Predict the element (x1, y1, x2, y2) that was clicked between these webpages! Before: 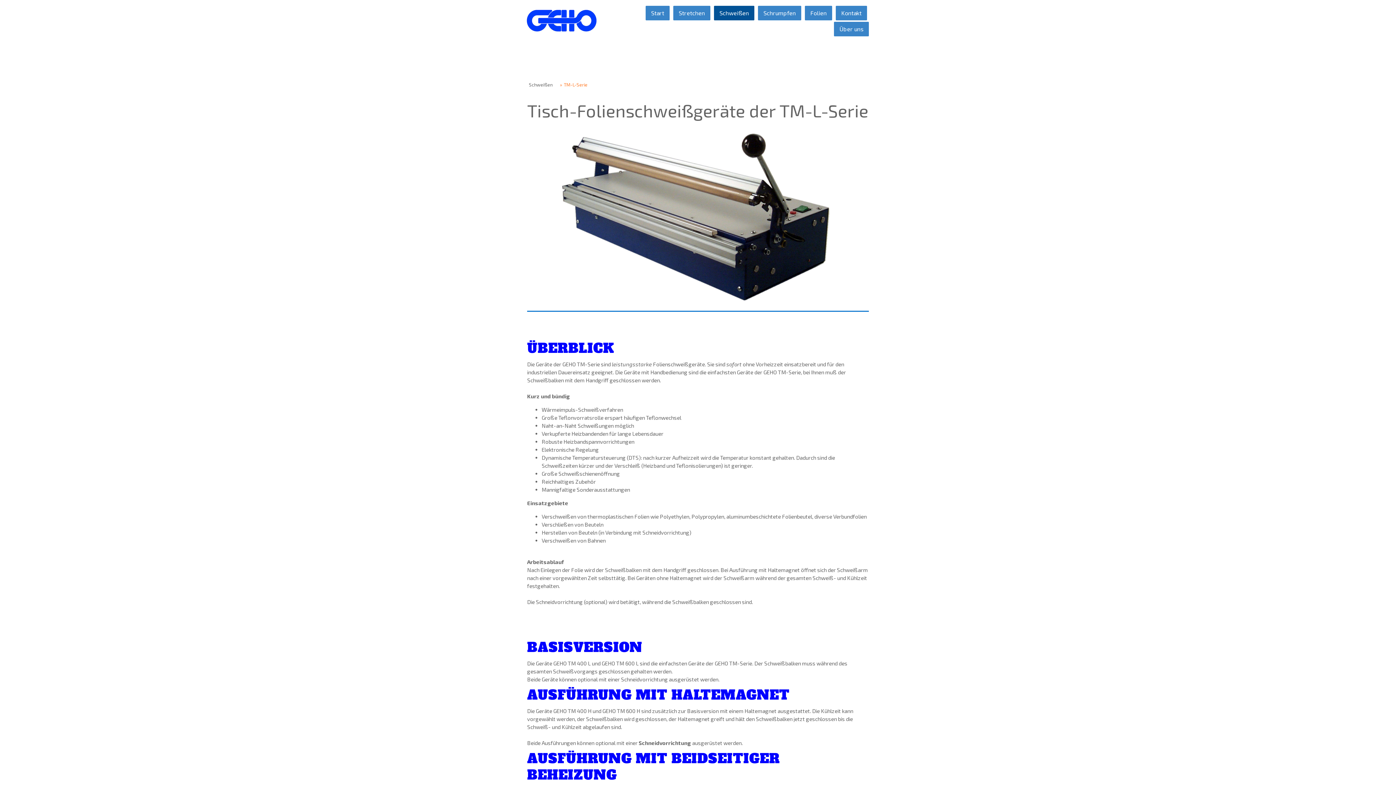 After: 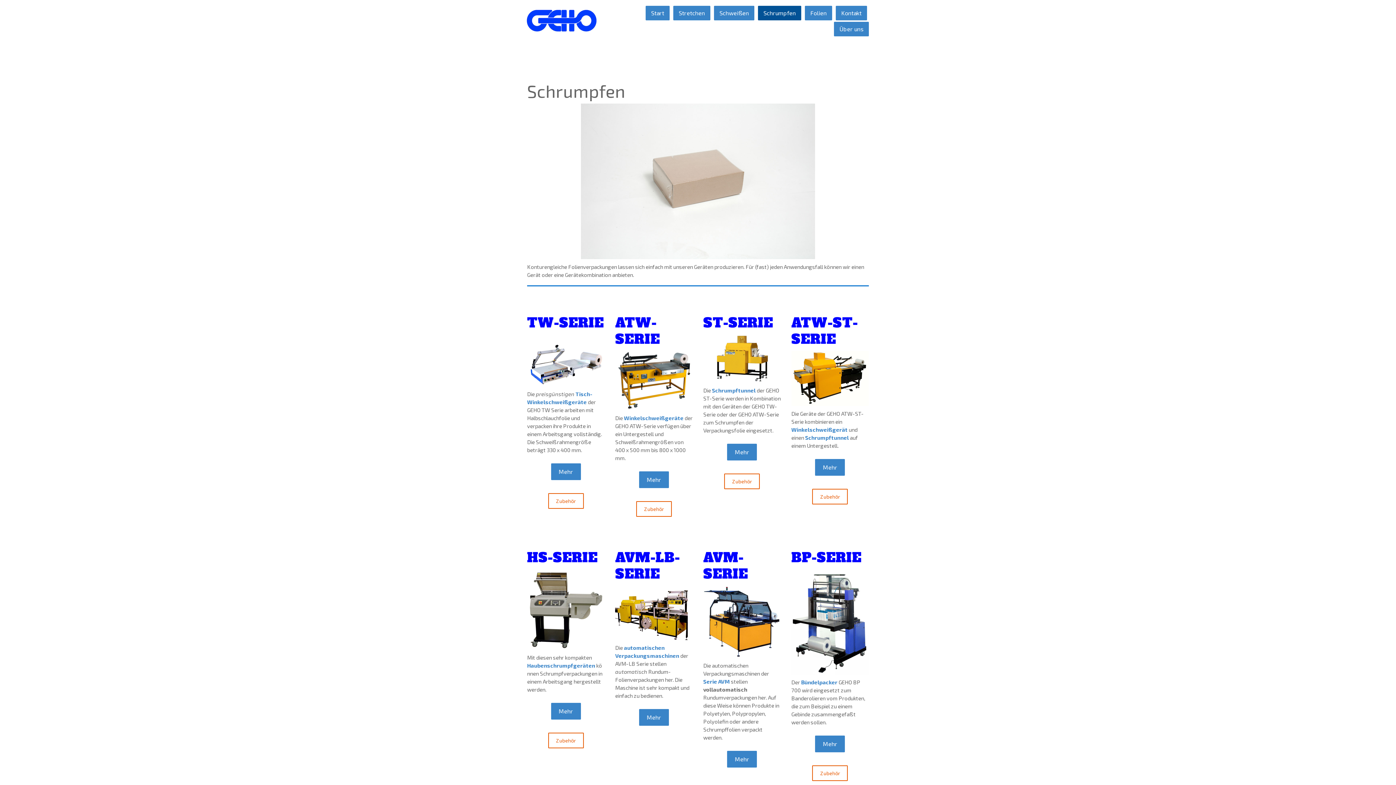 Action: bbox: (758, 5, 801, 20) label: Schrumpfen